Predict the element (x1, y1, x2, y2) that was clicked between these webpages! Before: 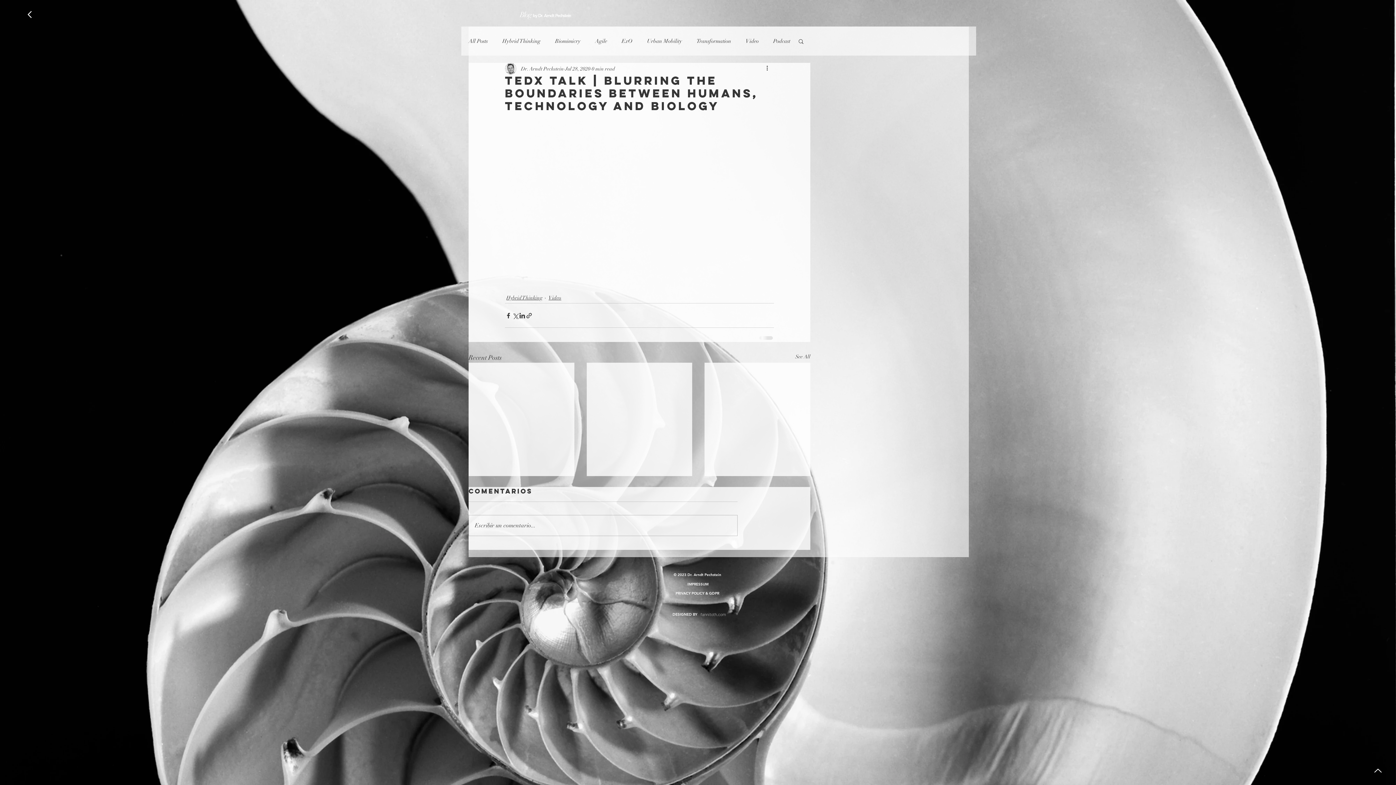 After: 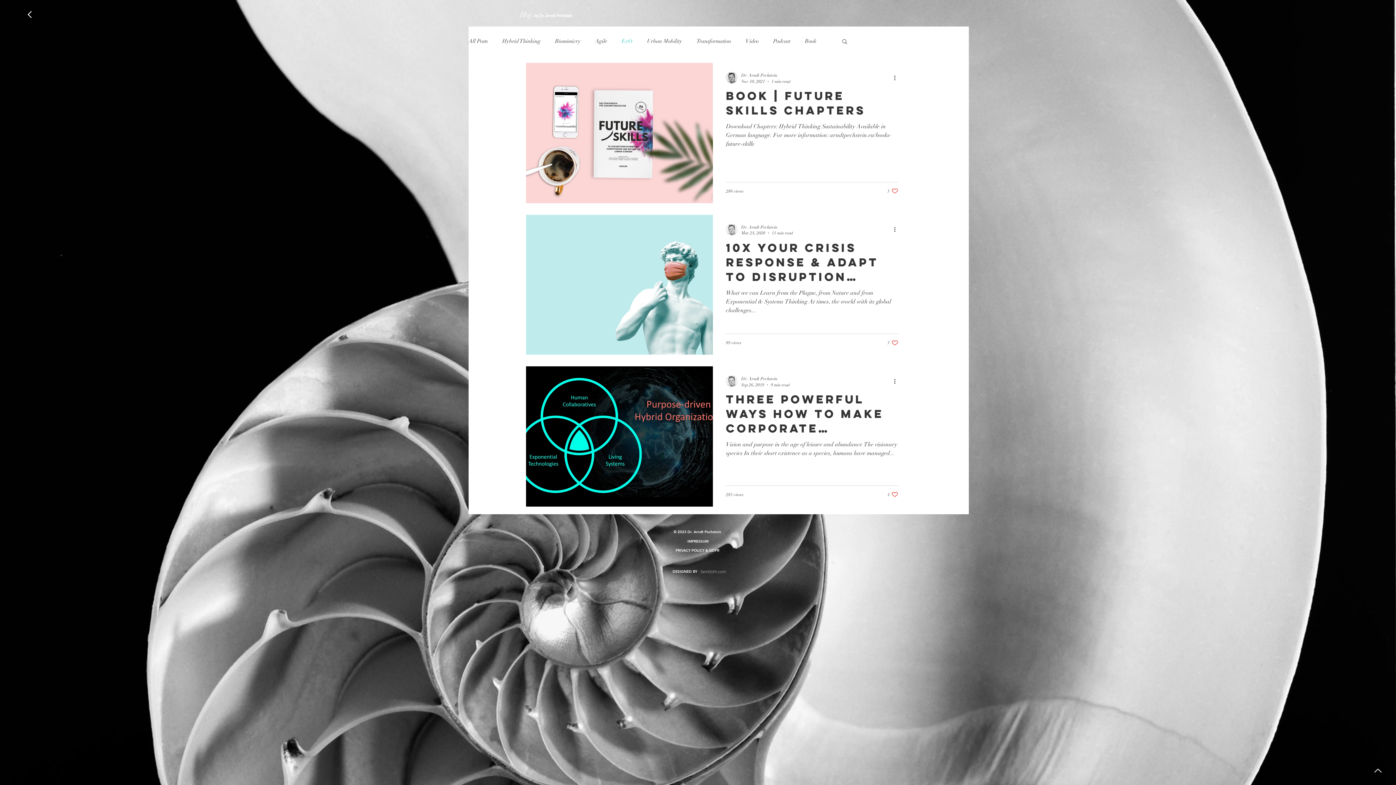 Action: label: ExO bbox: (621, 37, 632, 44)